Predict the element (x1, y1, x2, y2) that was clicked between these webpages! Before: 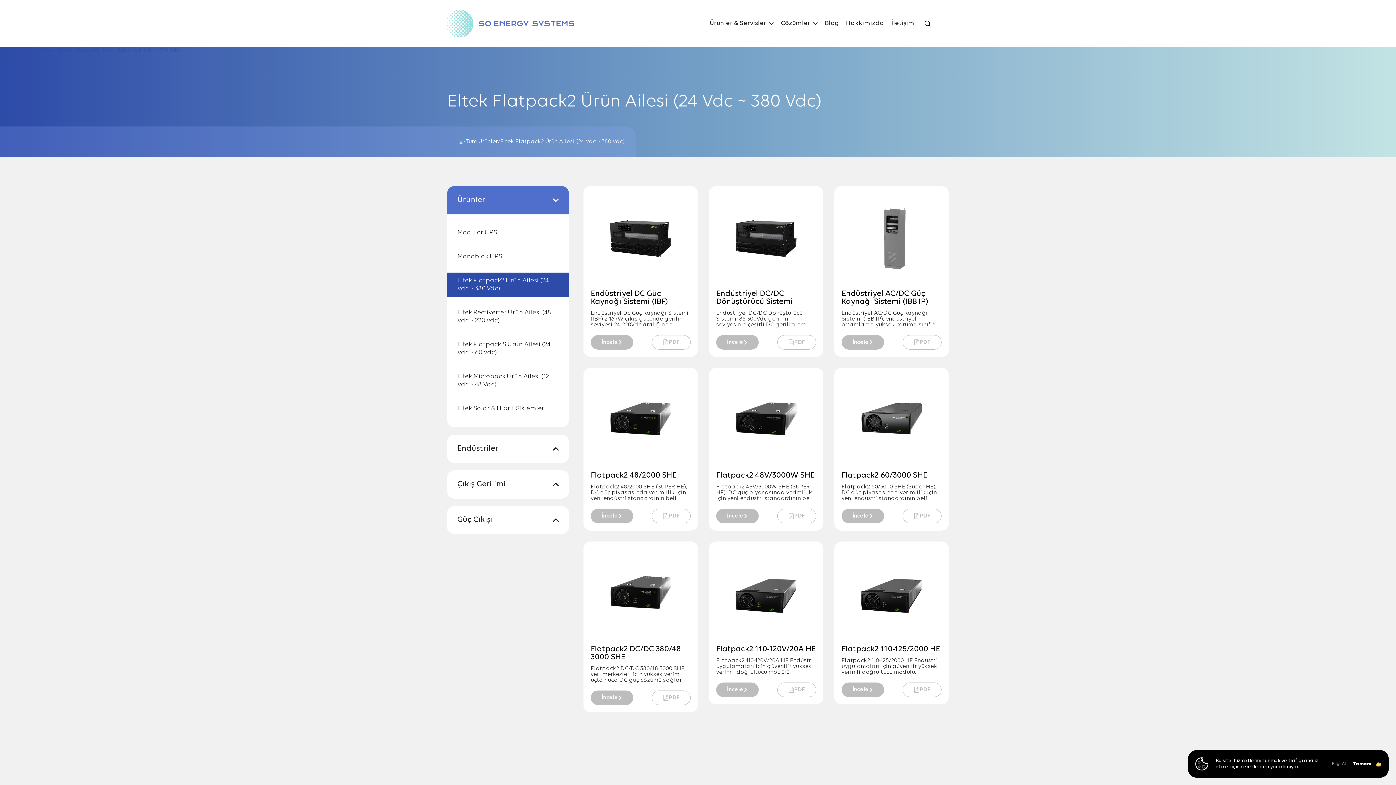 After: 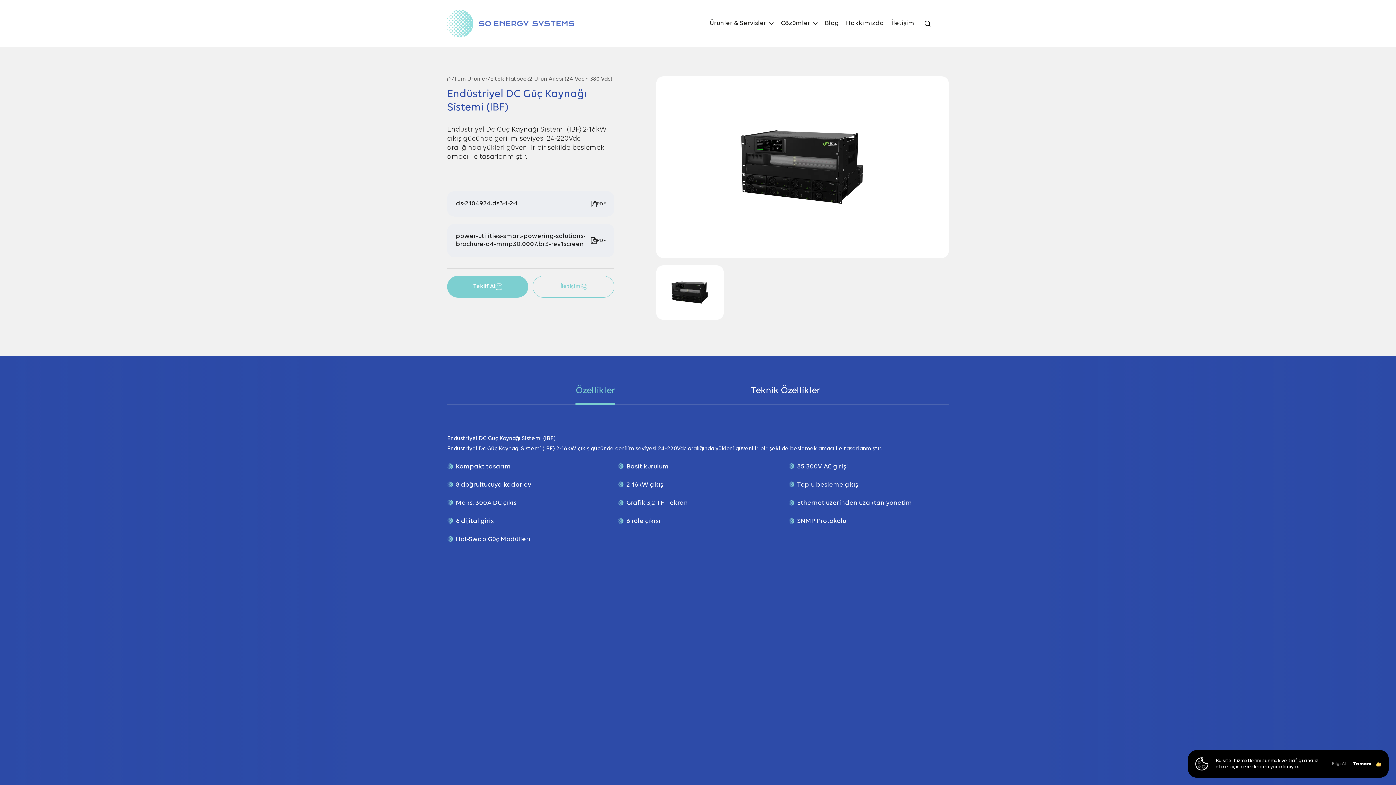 Action: bbox: (590, 193, 690, 284)